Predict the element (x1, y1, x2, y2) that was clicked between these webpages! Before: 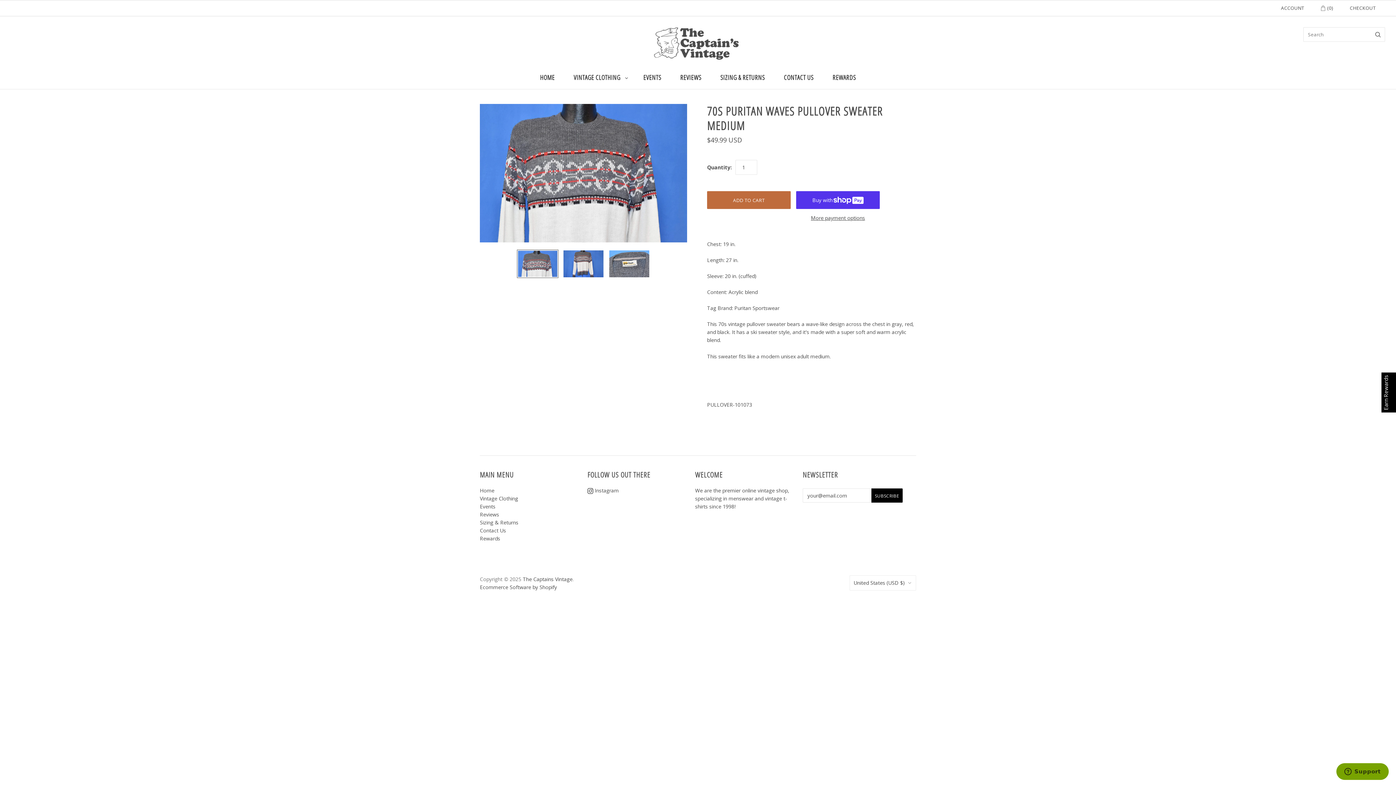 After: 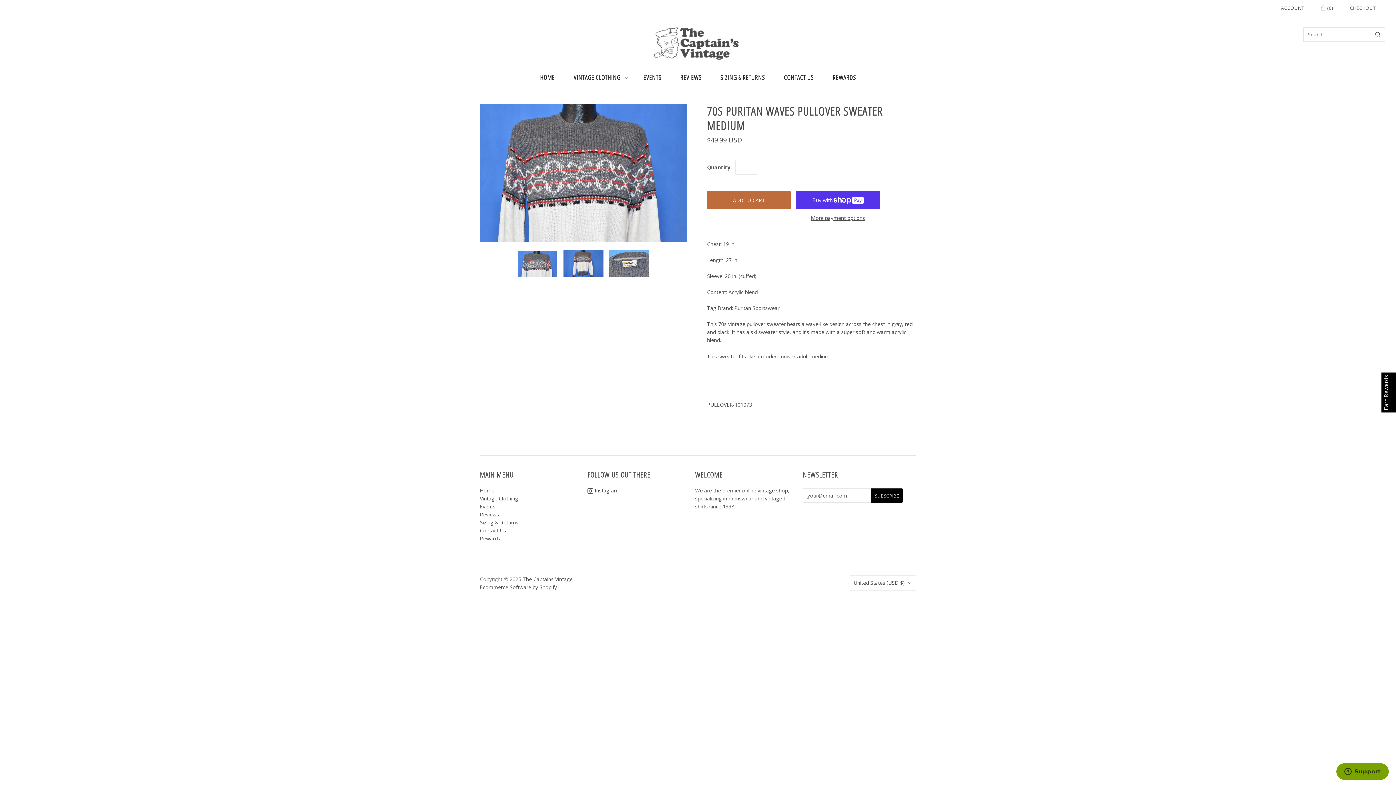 Action: bbox: (587, 487, 619, 494) label:  Instagram